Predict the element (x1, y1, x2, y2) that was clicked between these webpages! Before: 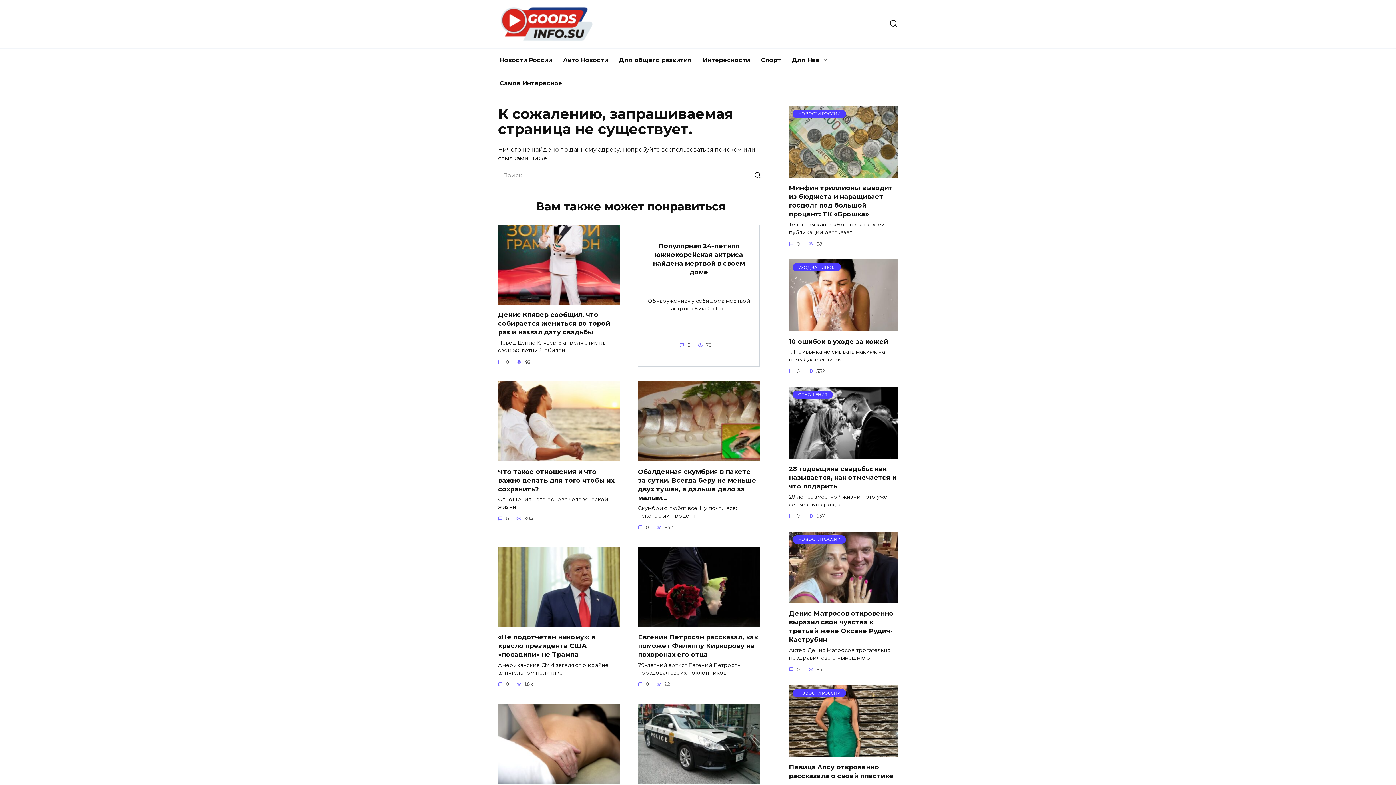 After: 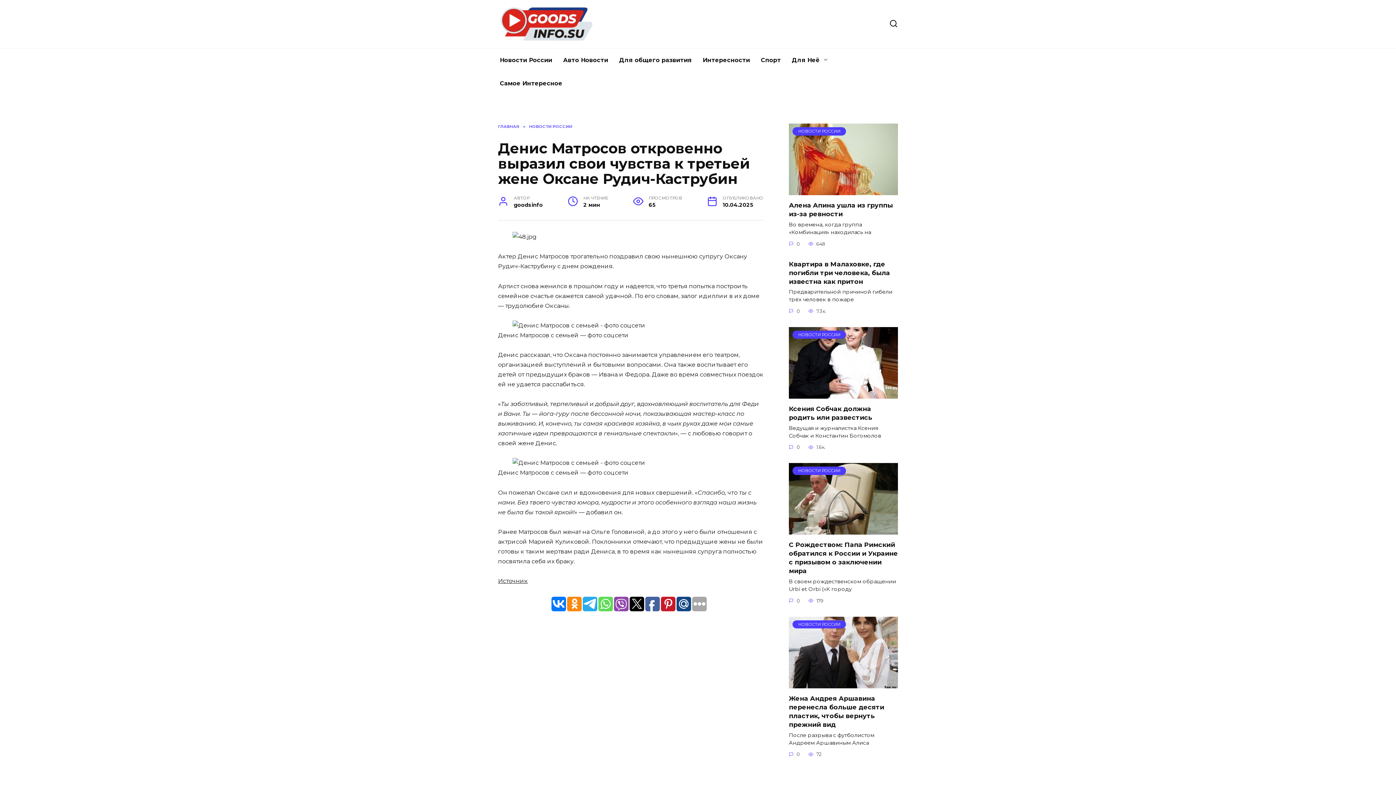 Action: bbox: (789, 609, 893, 644) label: Денис Матросов откровенно выразил свои чувства к третьей жене Оксане Рудич-Каструбин